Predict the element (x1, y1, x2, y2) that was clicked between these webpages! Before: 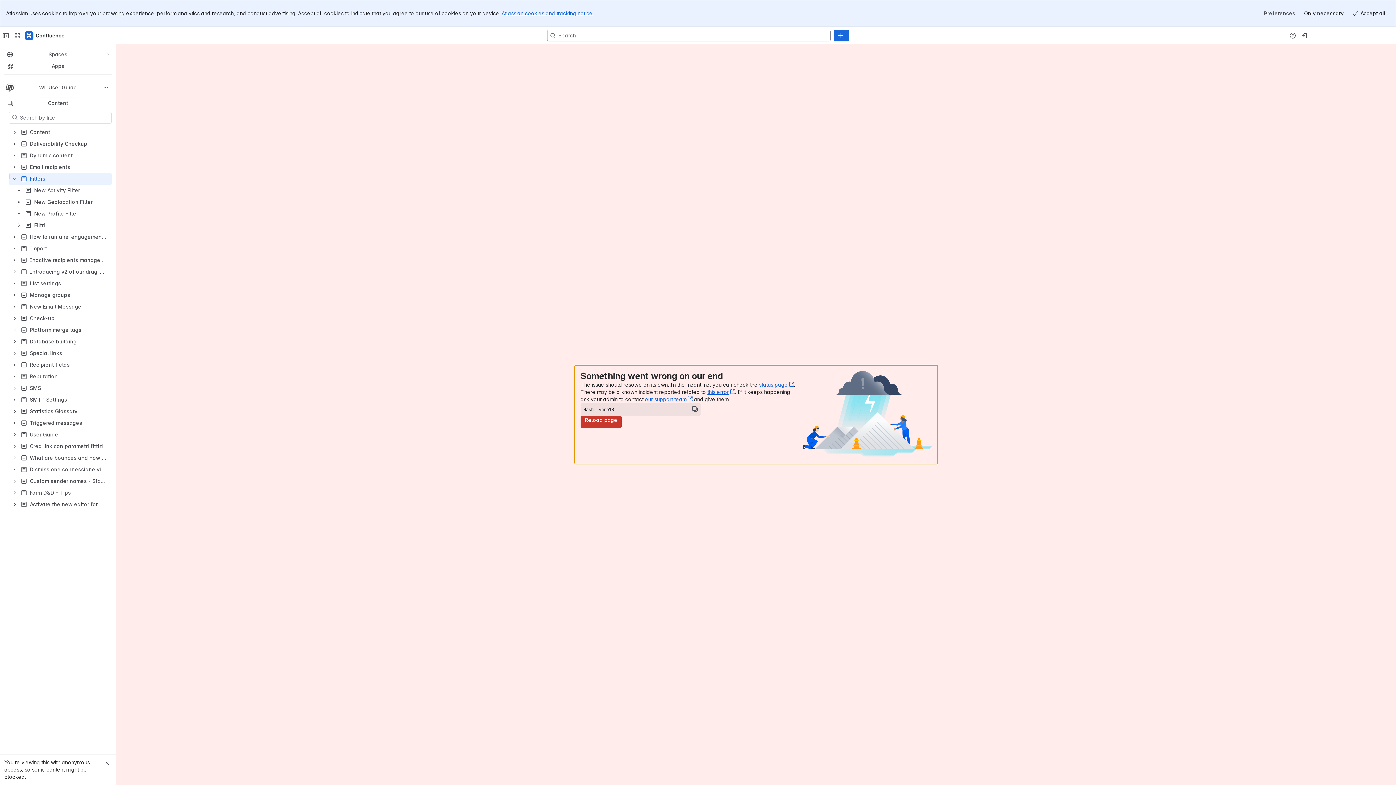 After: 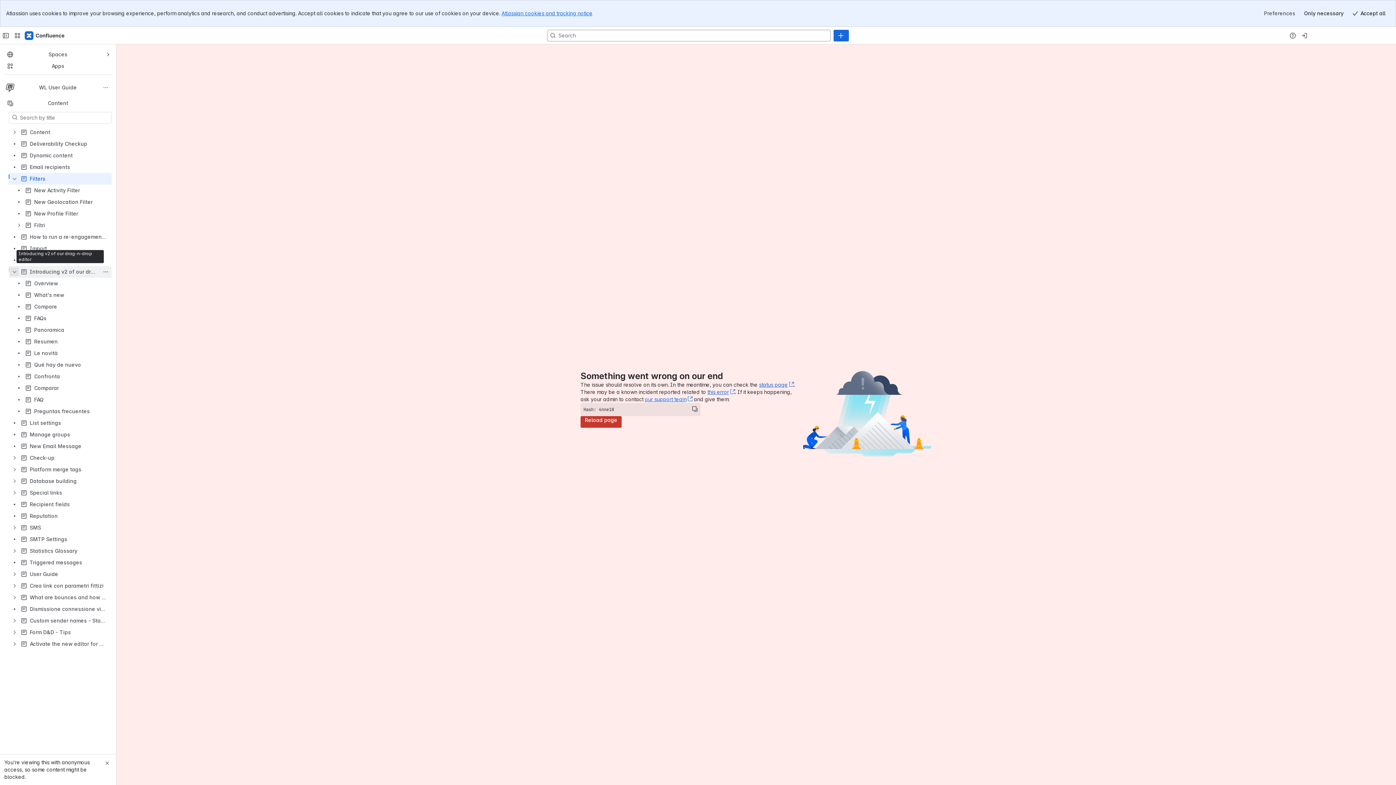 Action: bbox: (10, 267, 18, 276)